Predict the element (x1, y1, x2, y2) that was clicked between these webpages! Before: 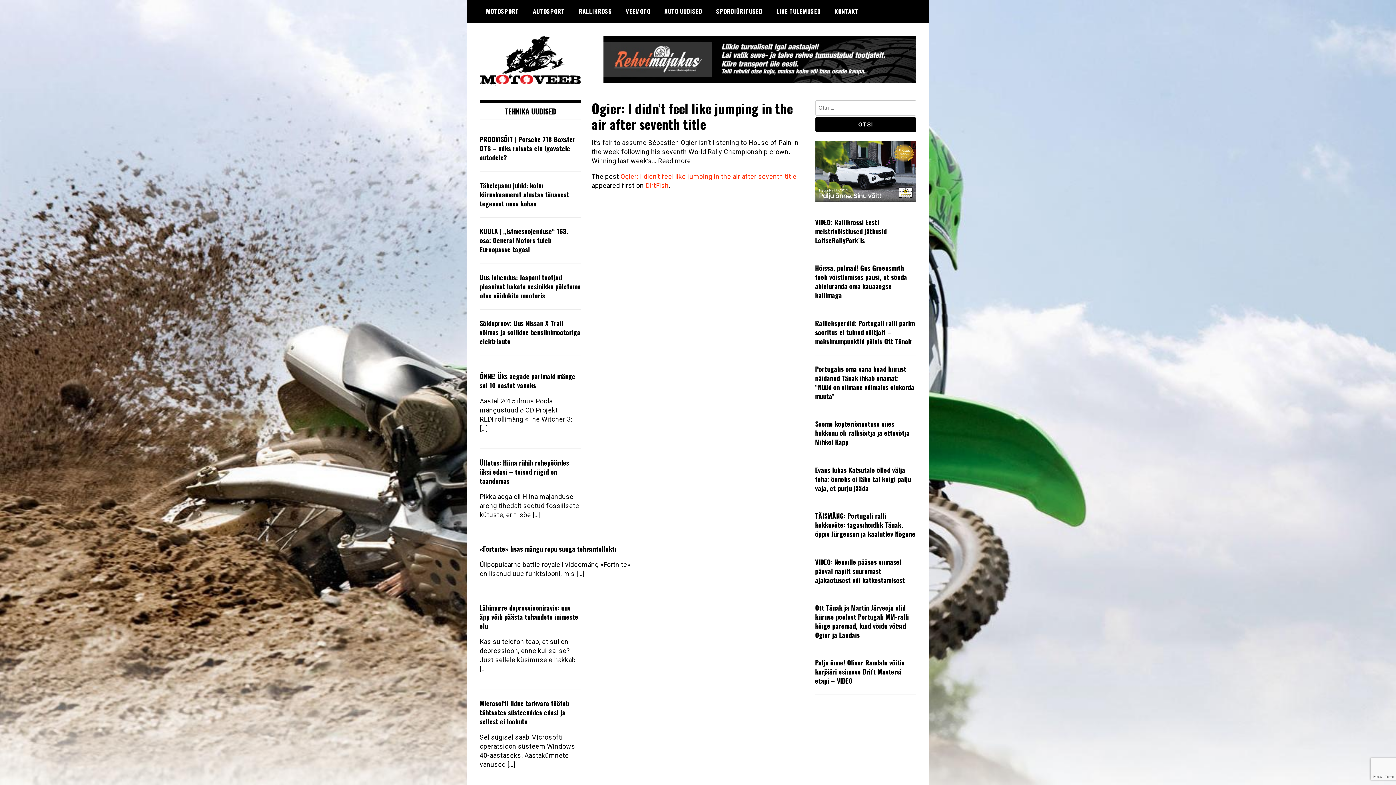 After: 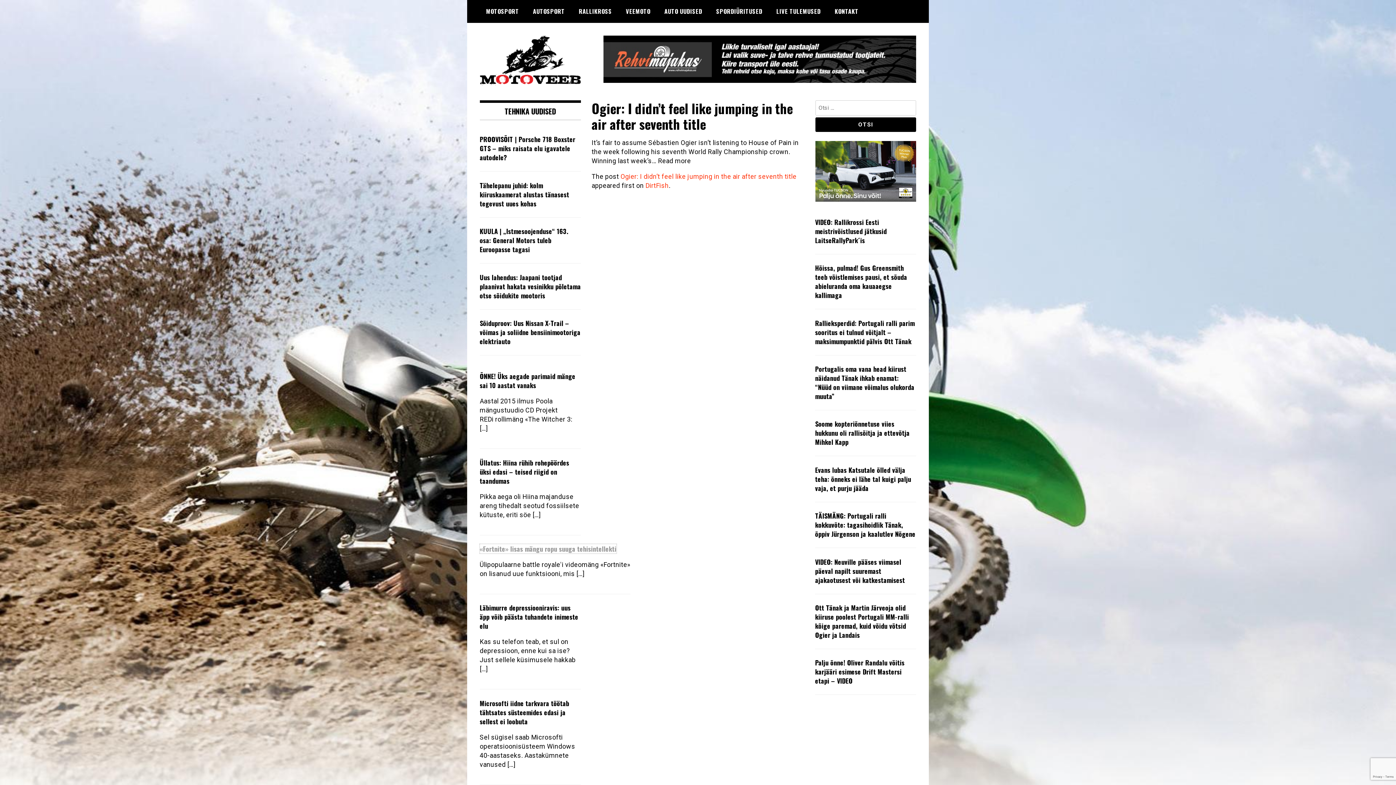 Action: bbox: (479, 544, 616, 553) label: «Fortnite» lisas mängu ropu suuga tehisintellekti